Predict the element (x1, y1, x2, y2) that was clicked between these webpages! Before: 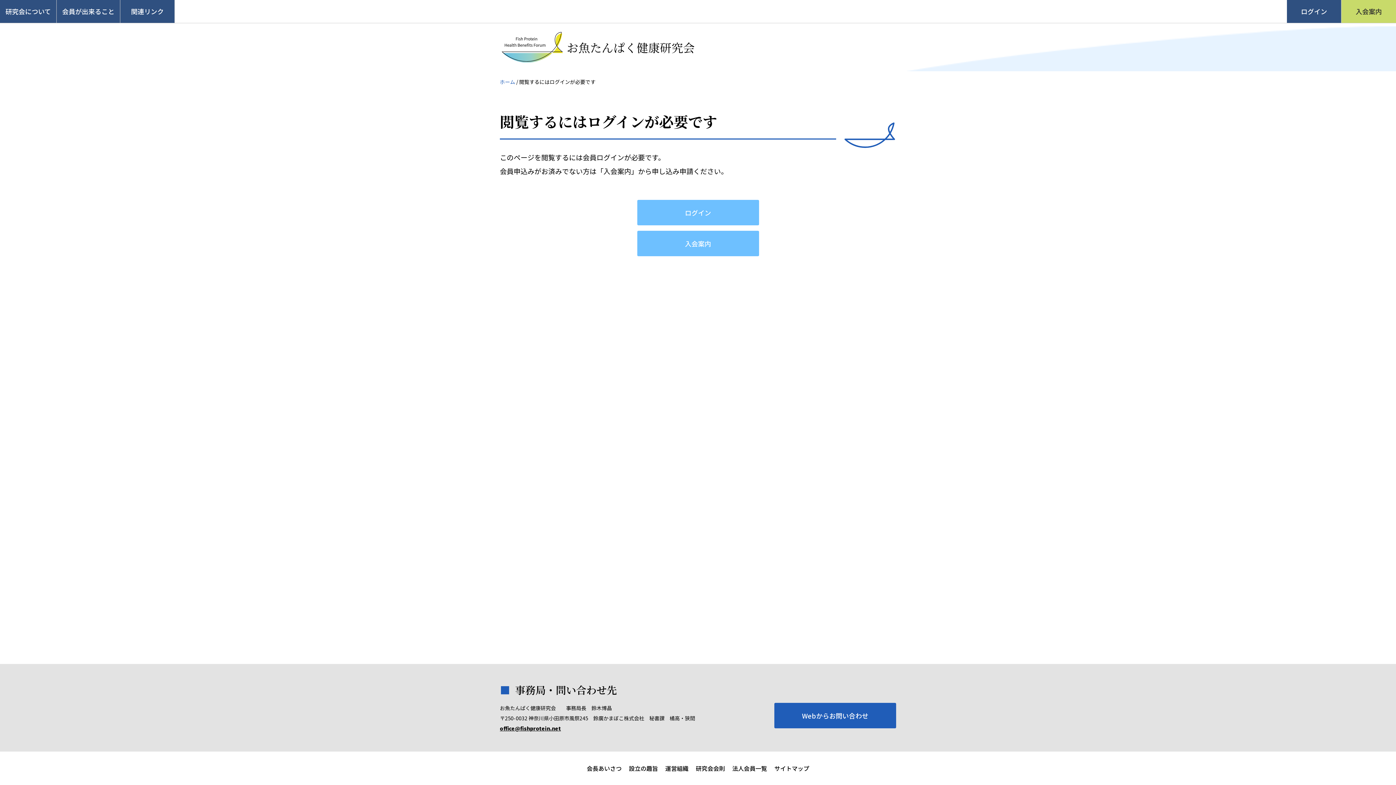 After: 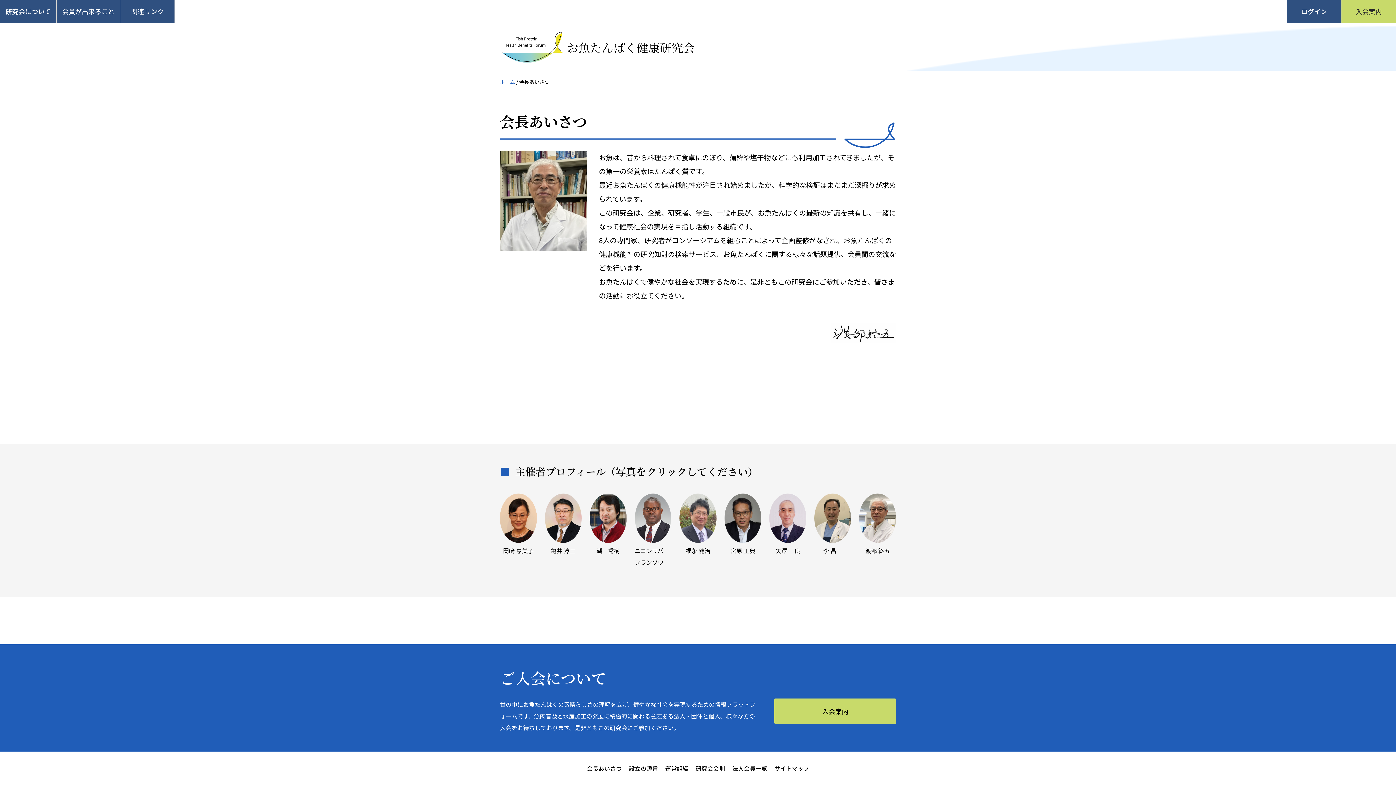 Action: label: 会長あいさつ bbox: (586, 762, 621, 774)